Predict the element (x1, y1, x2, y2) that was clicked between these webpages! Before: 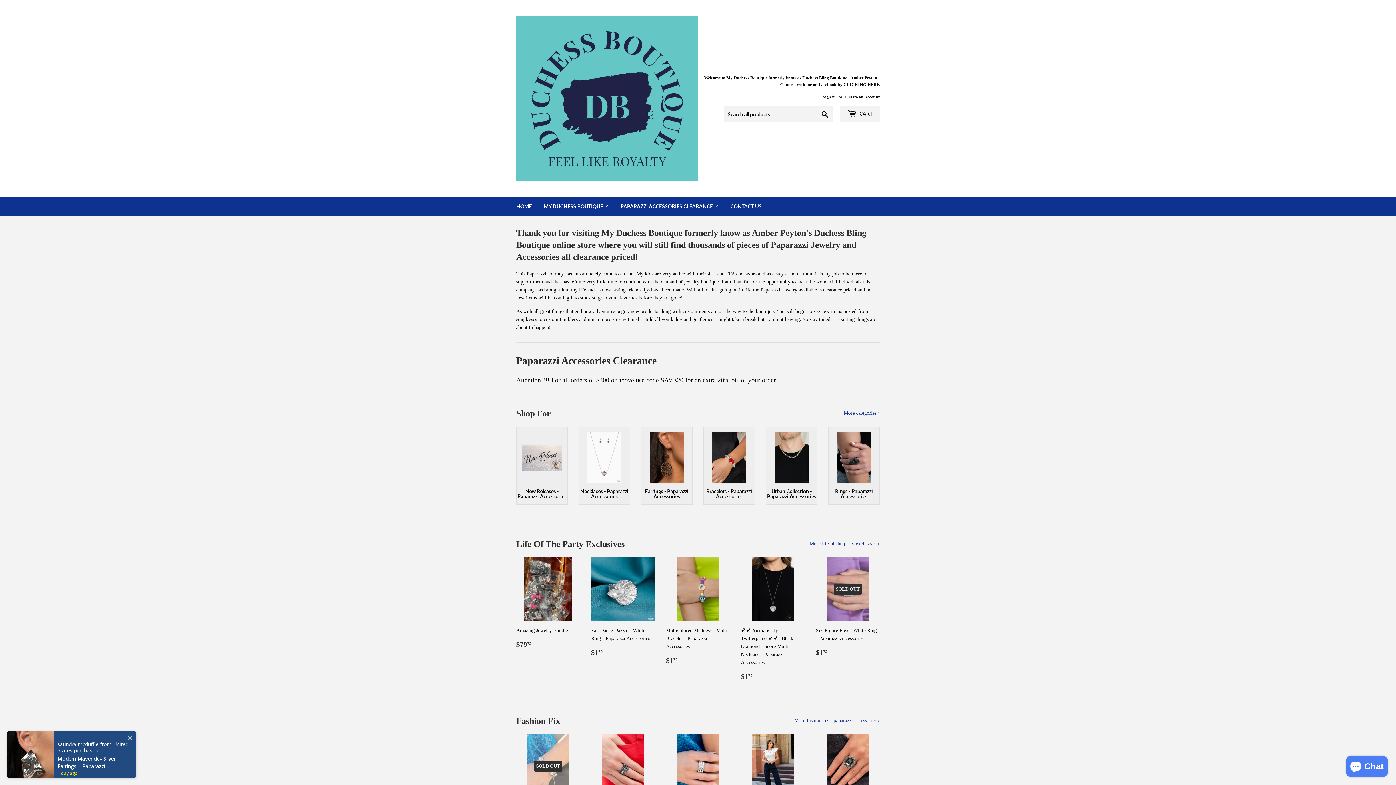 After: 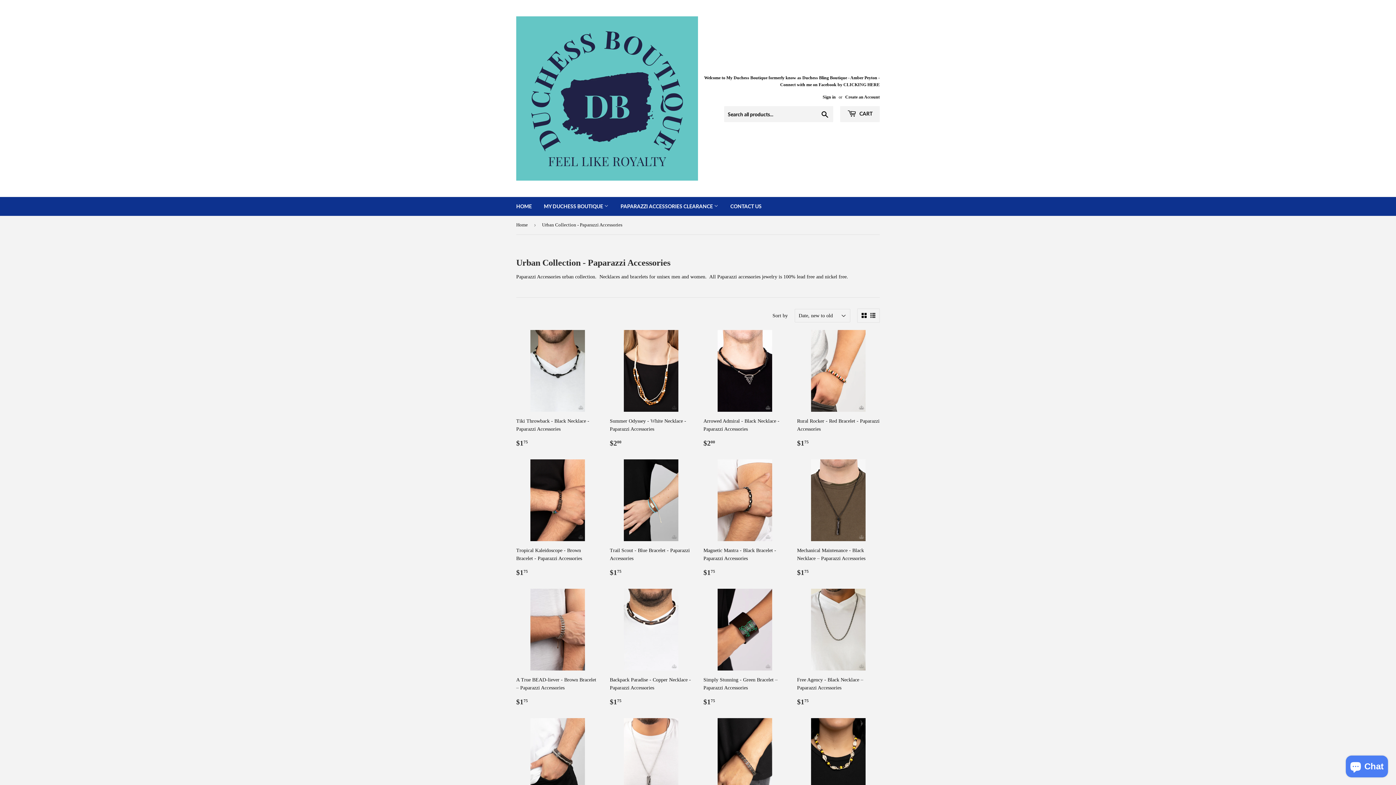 Action: label: Urban Collection - Paparazzi Accessories bbox: (766, 426, 817, 505)